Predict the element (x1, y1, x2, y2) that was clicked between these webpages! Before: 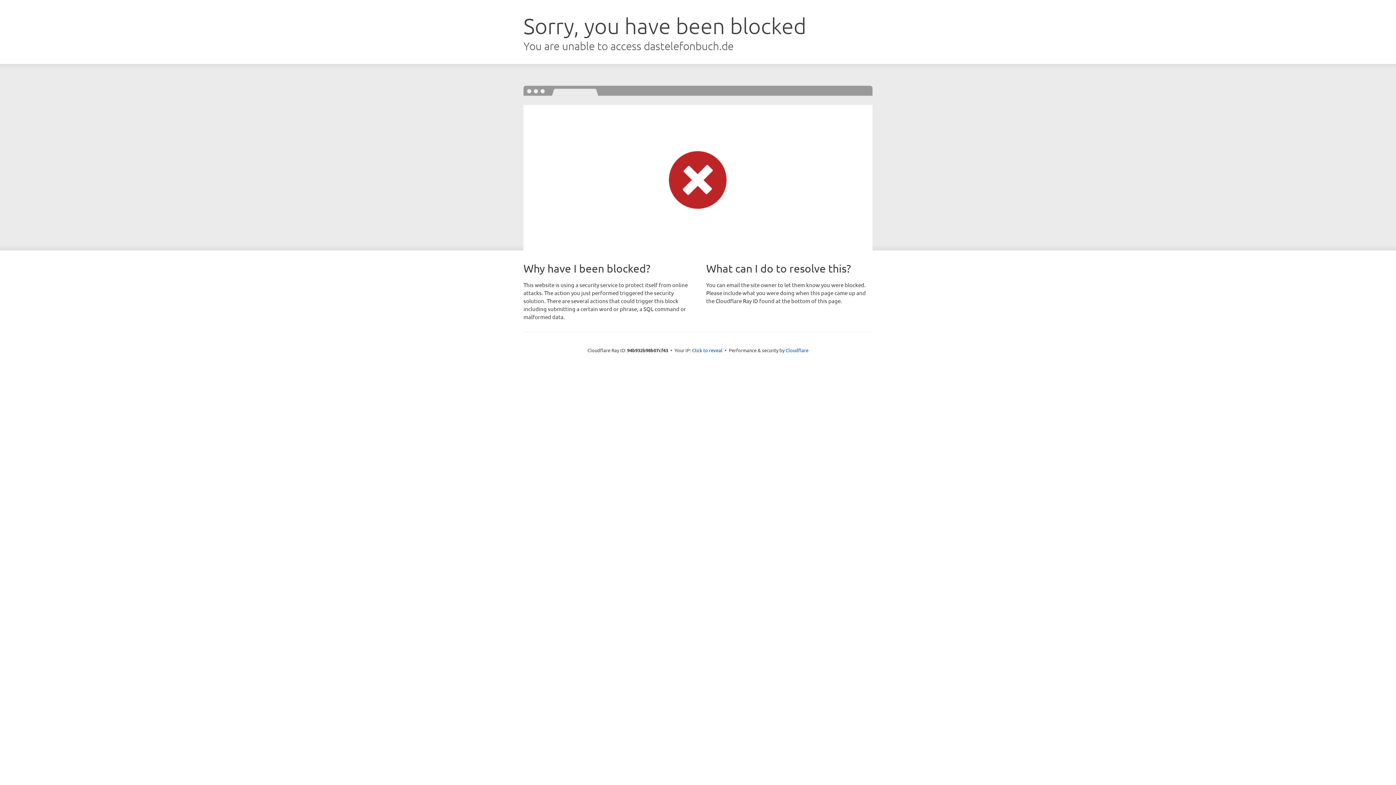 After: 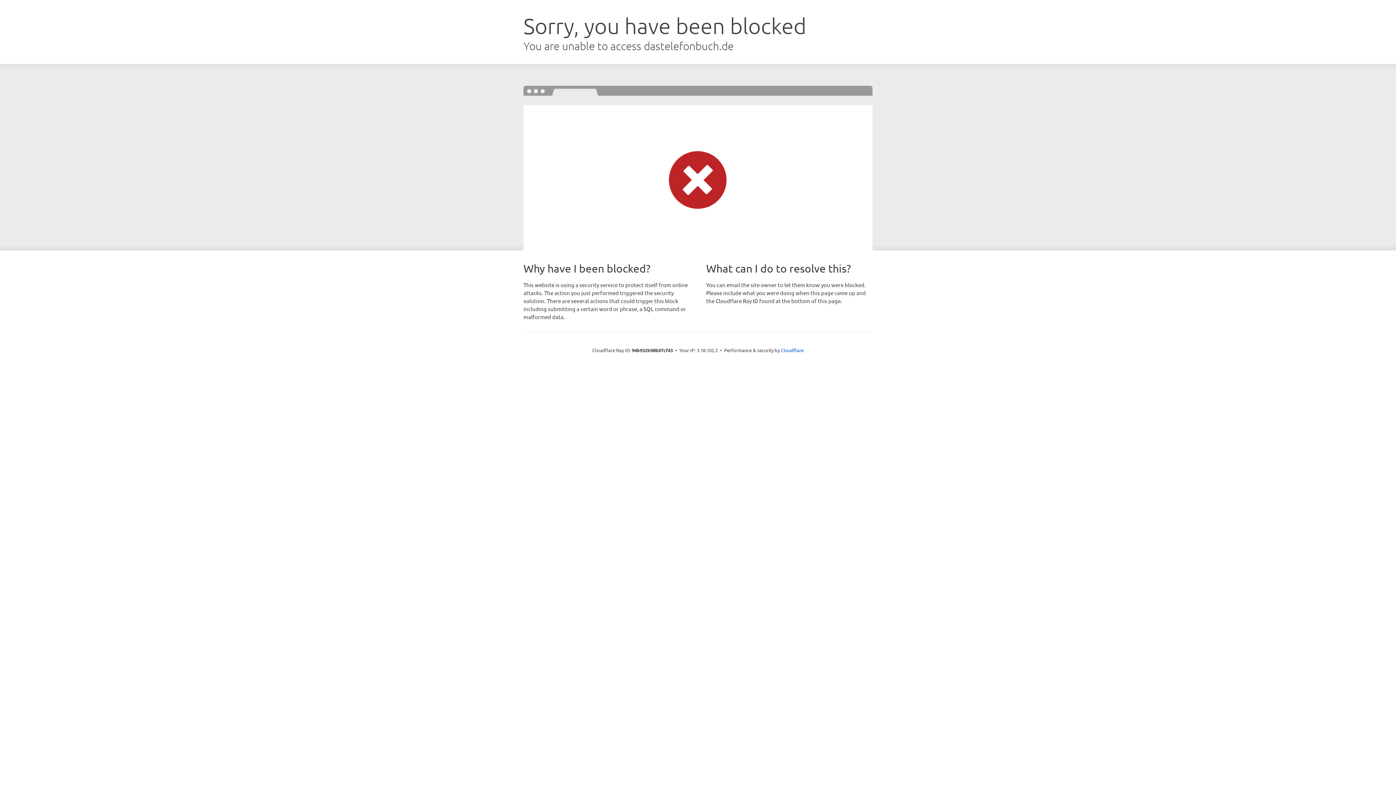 Action: bbox: (692, 346, 722, 353) label: Click to reveal